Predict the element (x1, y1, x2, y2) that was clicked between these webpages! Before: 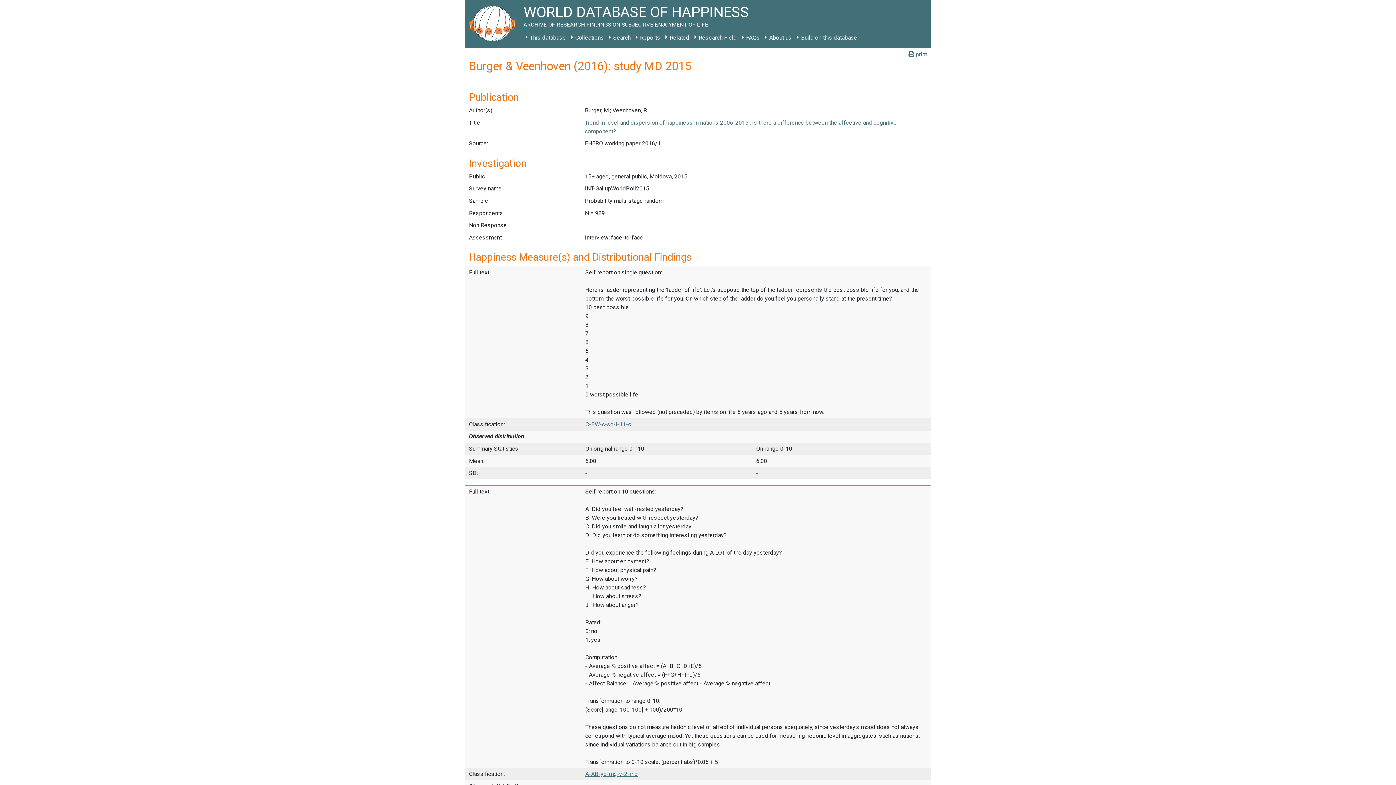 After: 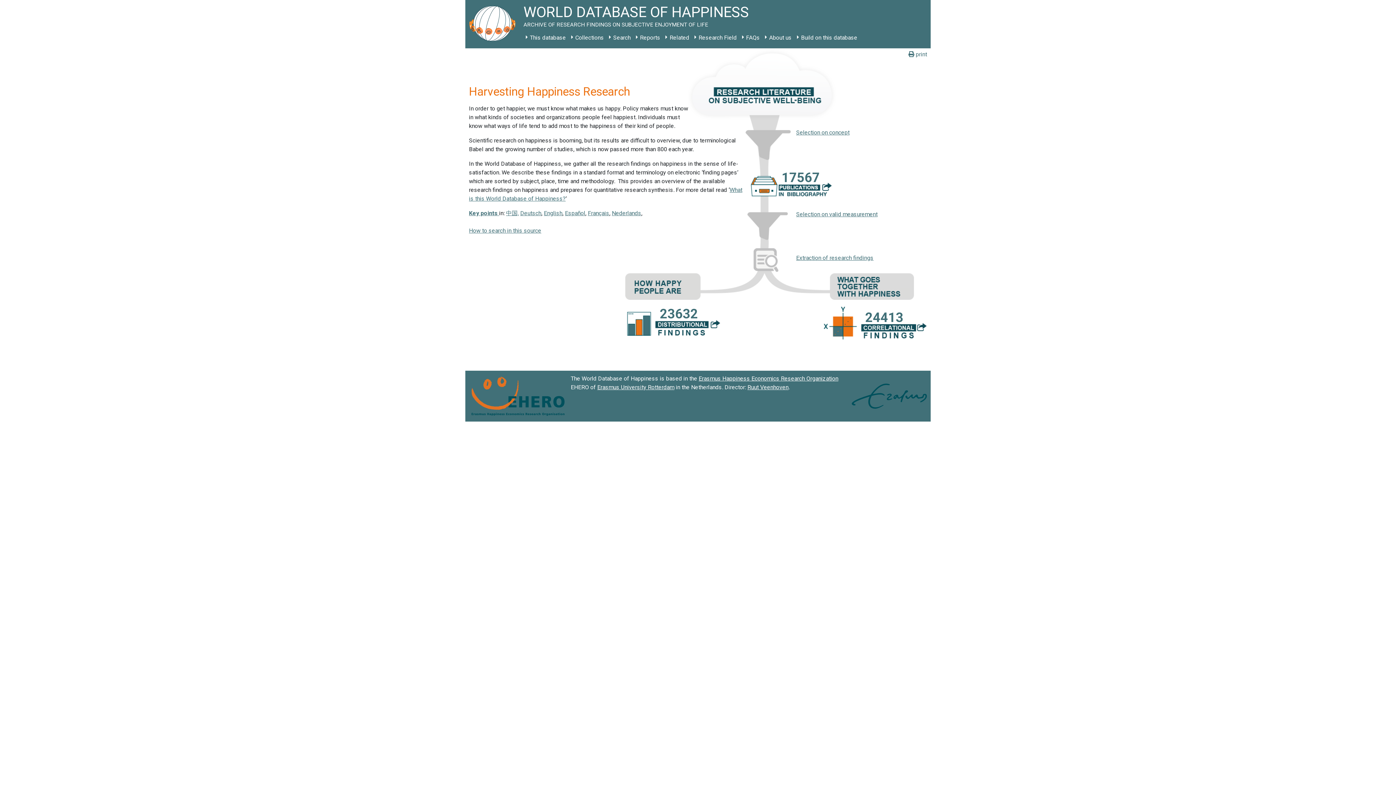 Action: bbox: (465, 0, 523, 48)